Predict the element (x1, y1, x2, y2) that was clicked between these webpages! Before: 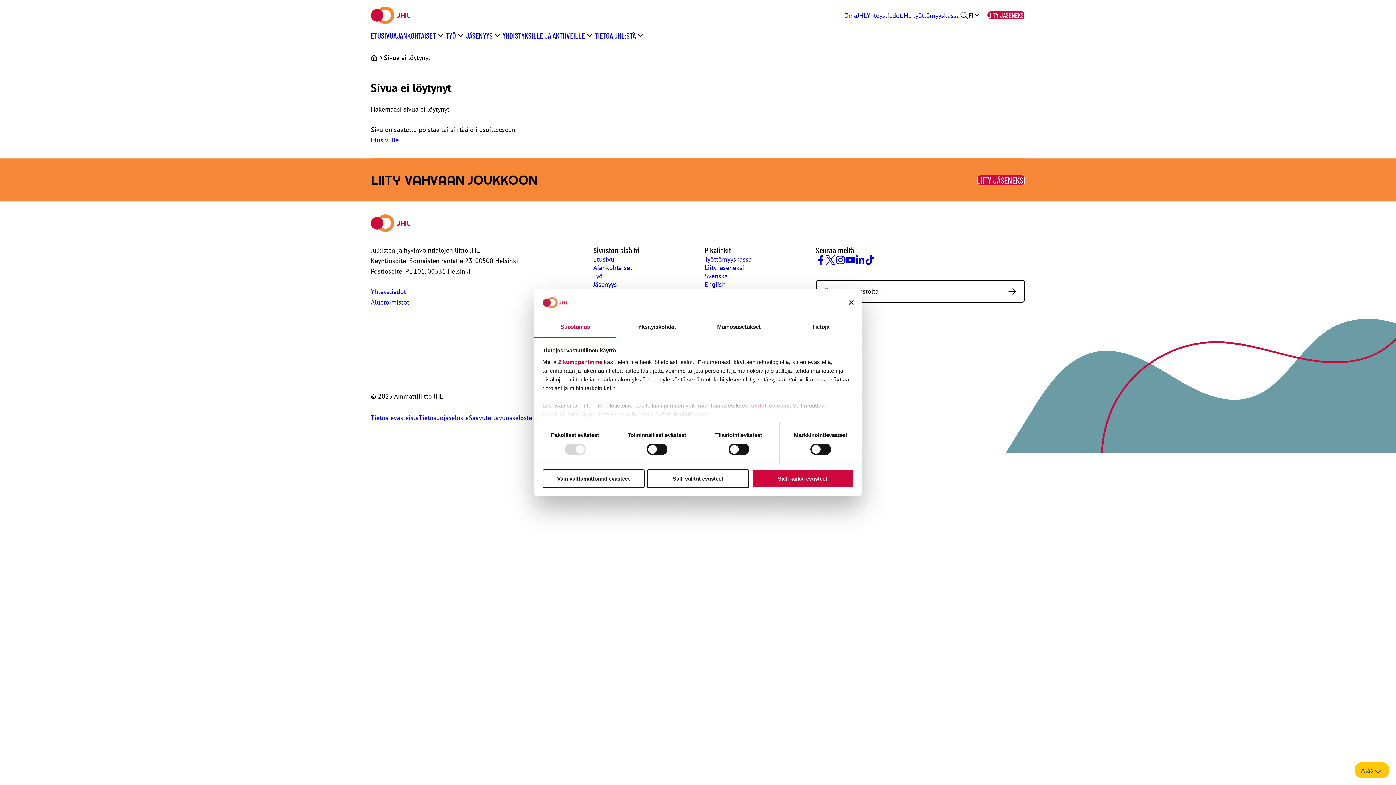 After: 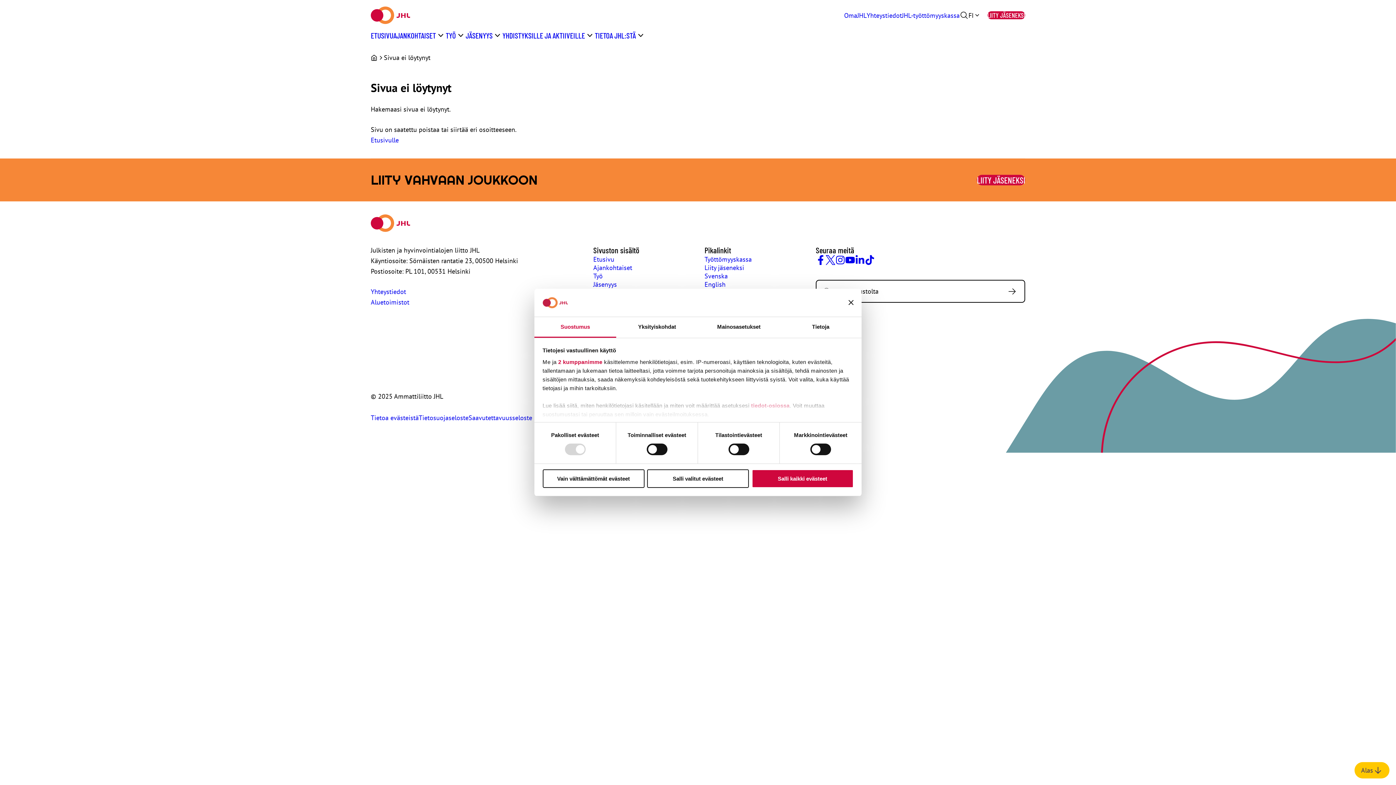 Action: bbox: (825, 255, 835, 265) label: X / Twitter